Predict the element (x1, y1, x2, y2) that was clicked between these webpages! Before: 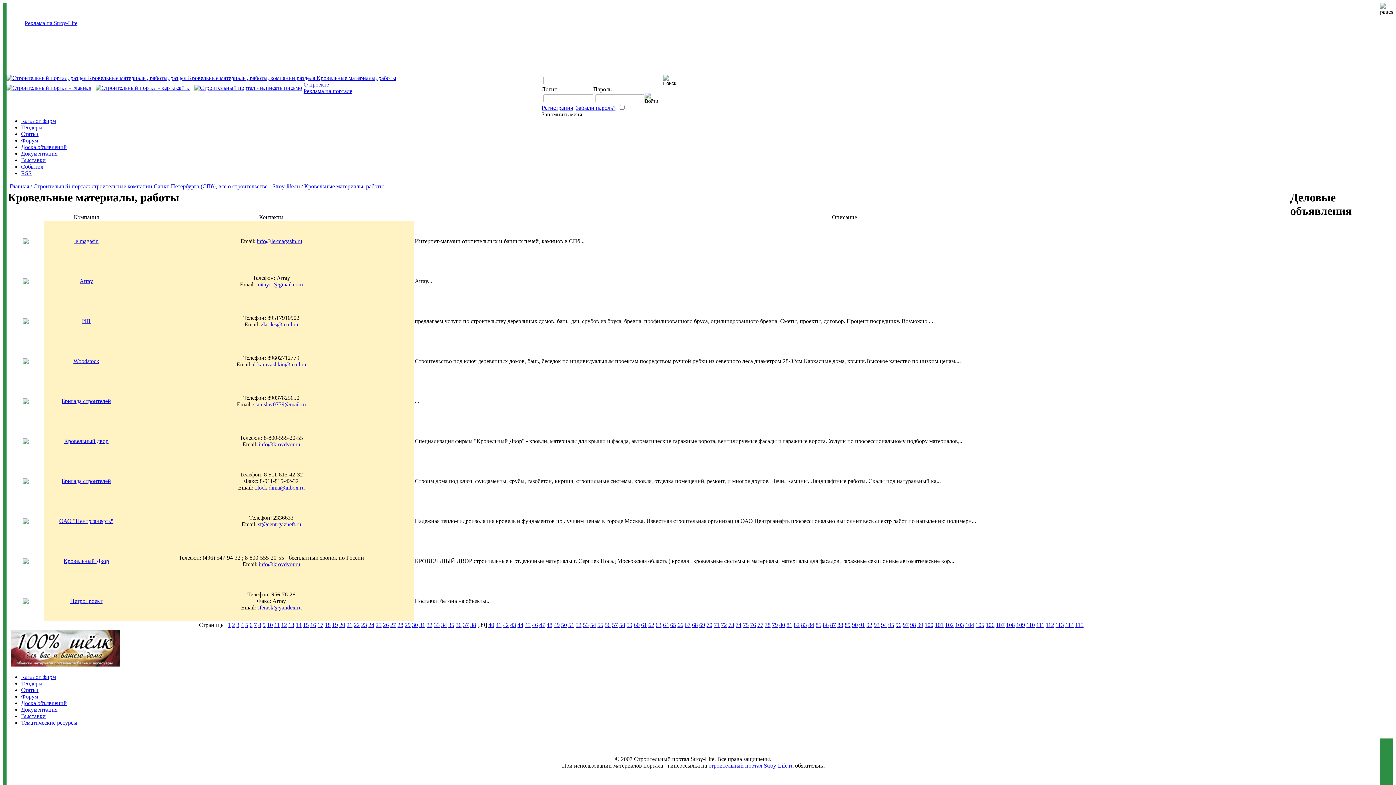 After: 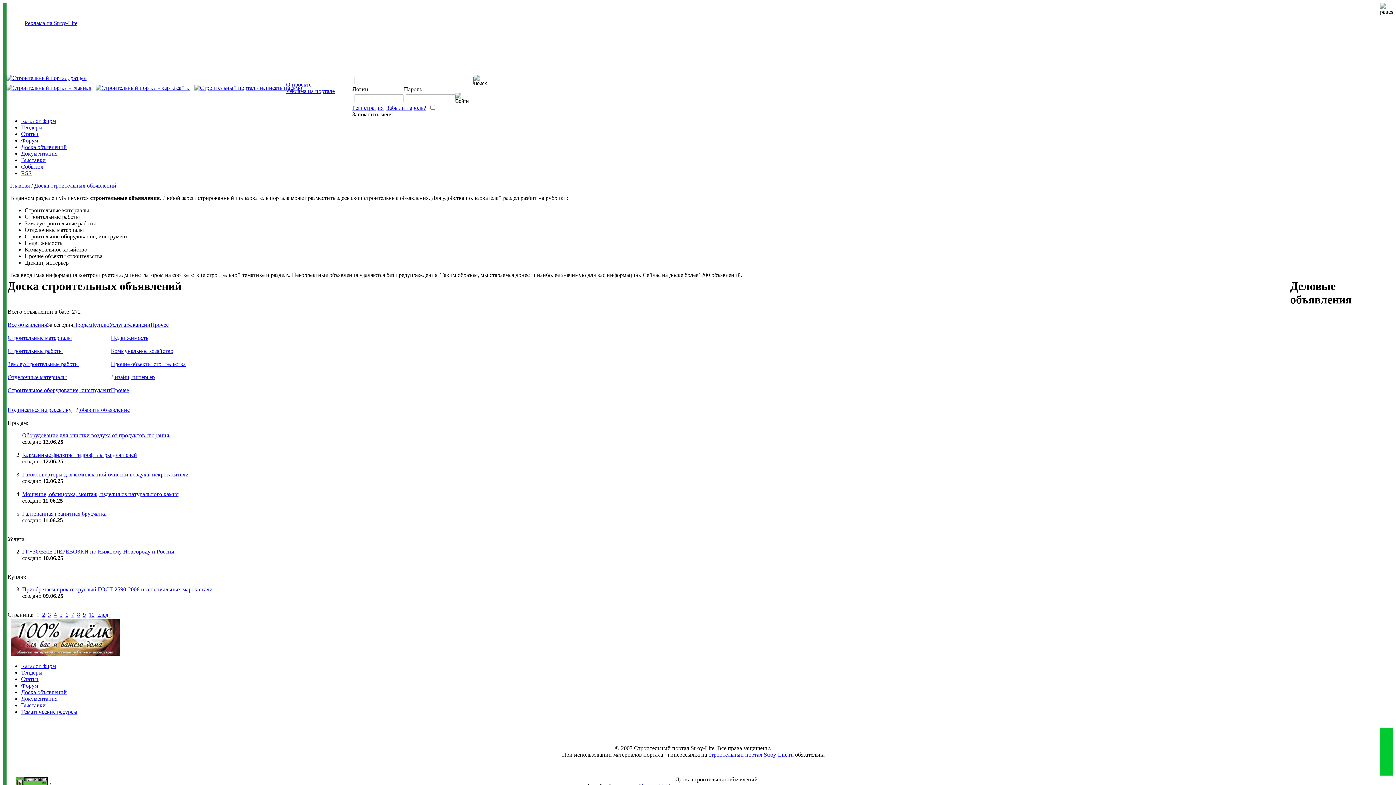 Action: bbox: (21, 700, 66, 706) label: Доска объявлений